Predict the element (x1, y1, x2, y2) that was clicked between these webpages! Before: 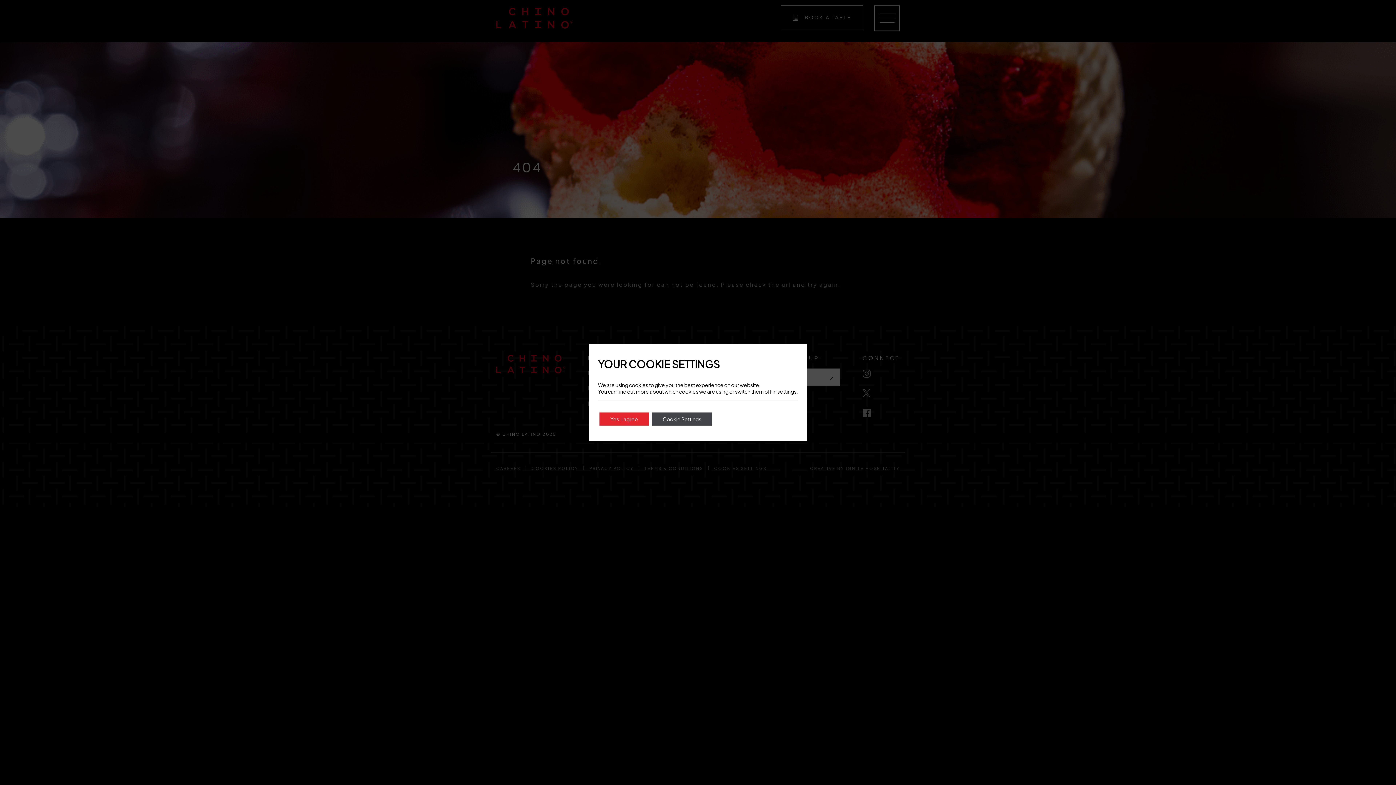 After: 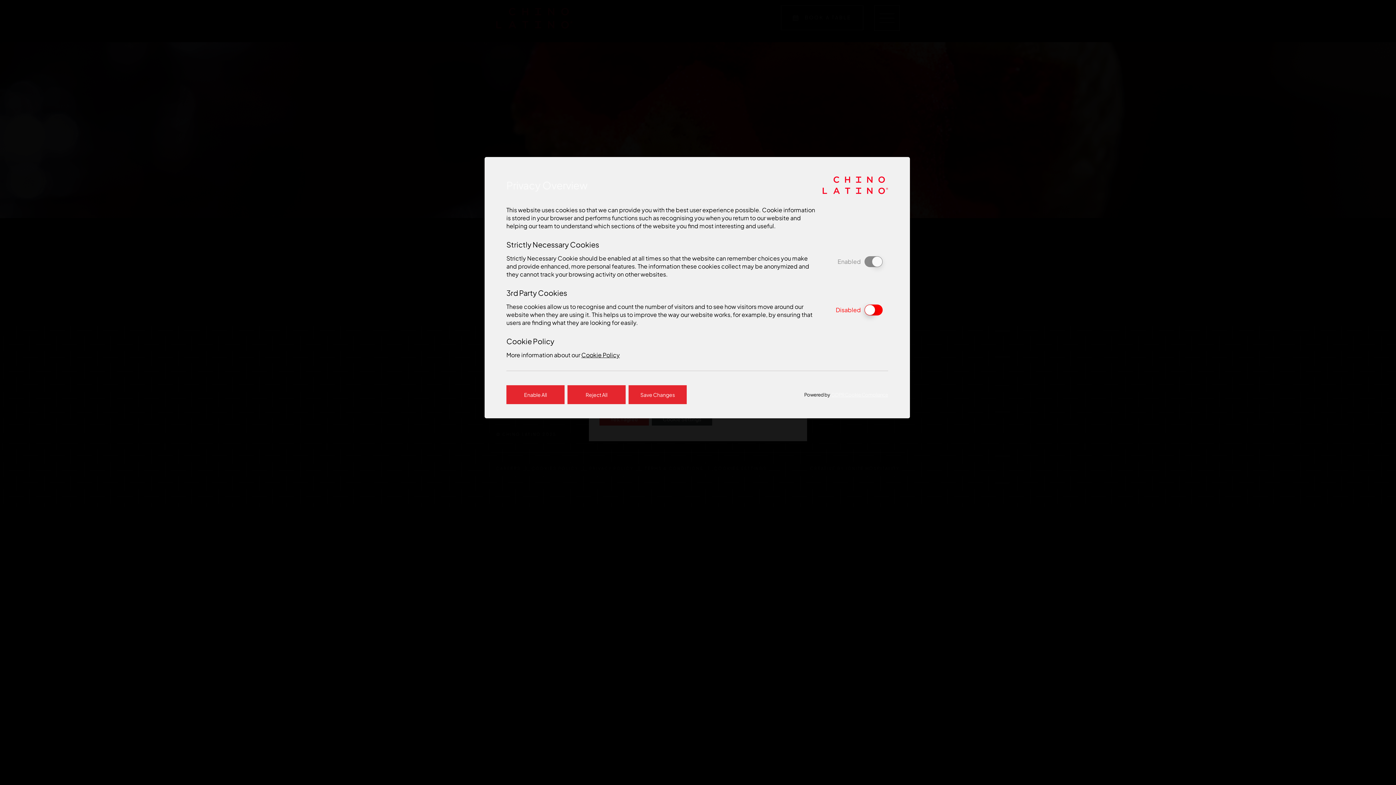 Action: bbox: (652, 412, 712, 425) label: Cookie Settings